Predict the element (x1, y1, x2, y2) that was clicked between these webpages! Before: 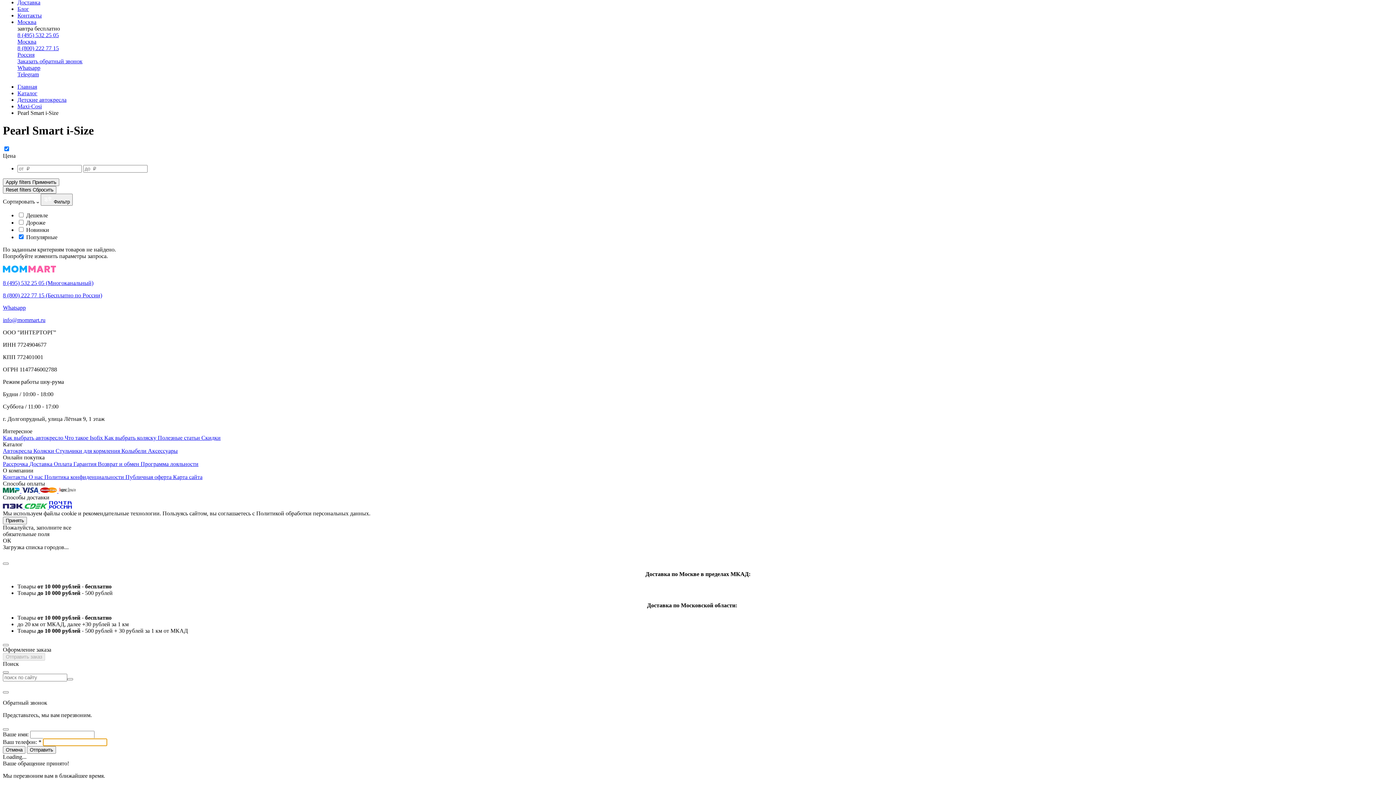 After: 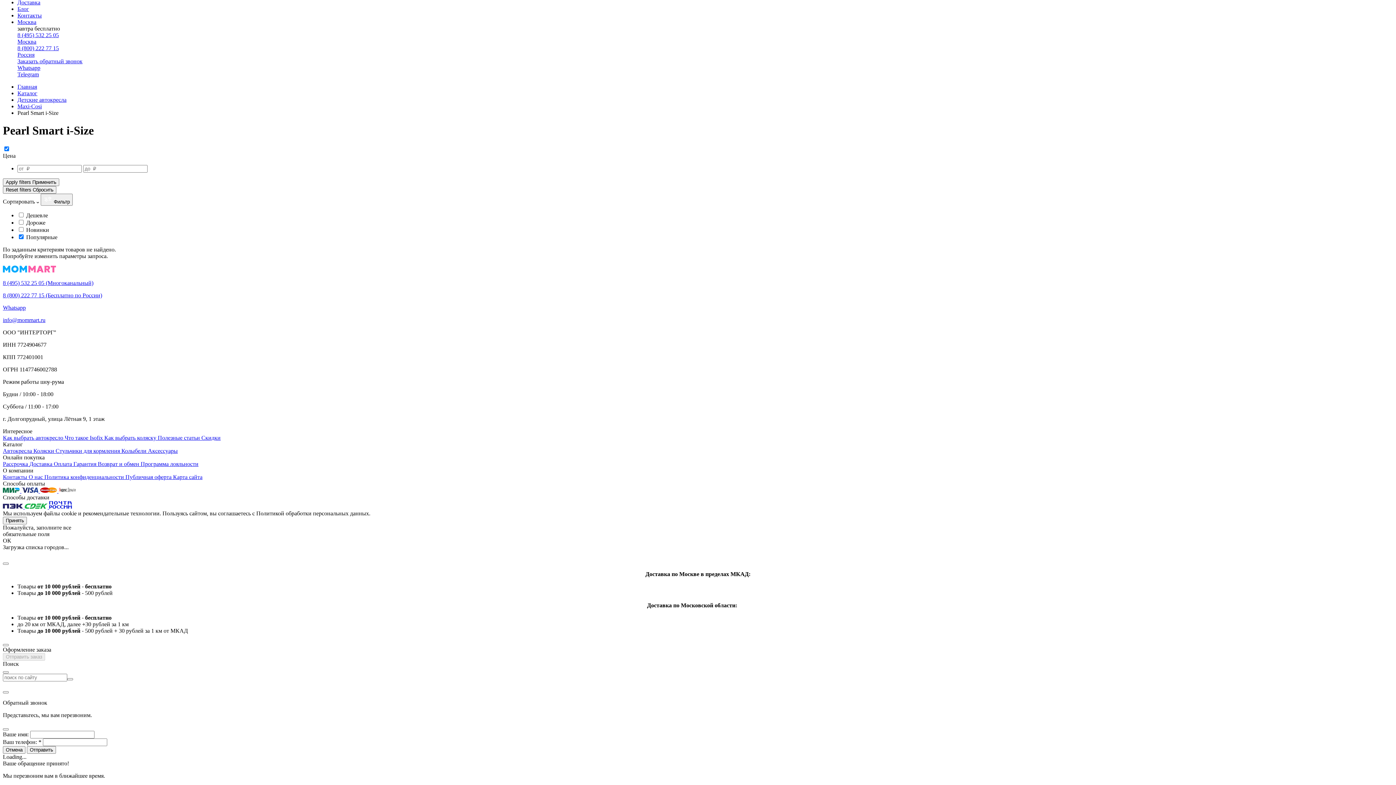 Action: label: info@mommart.ru bbox: (2, 317, 45, 323)